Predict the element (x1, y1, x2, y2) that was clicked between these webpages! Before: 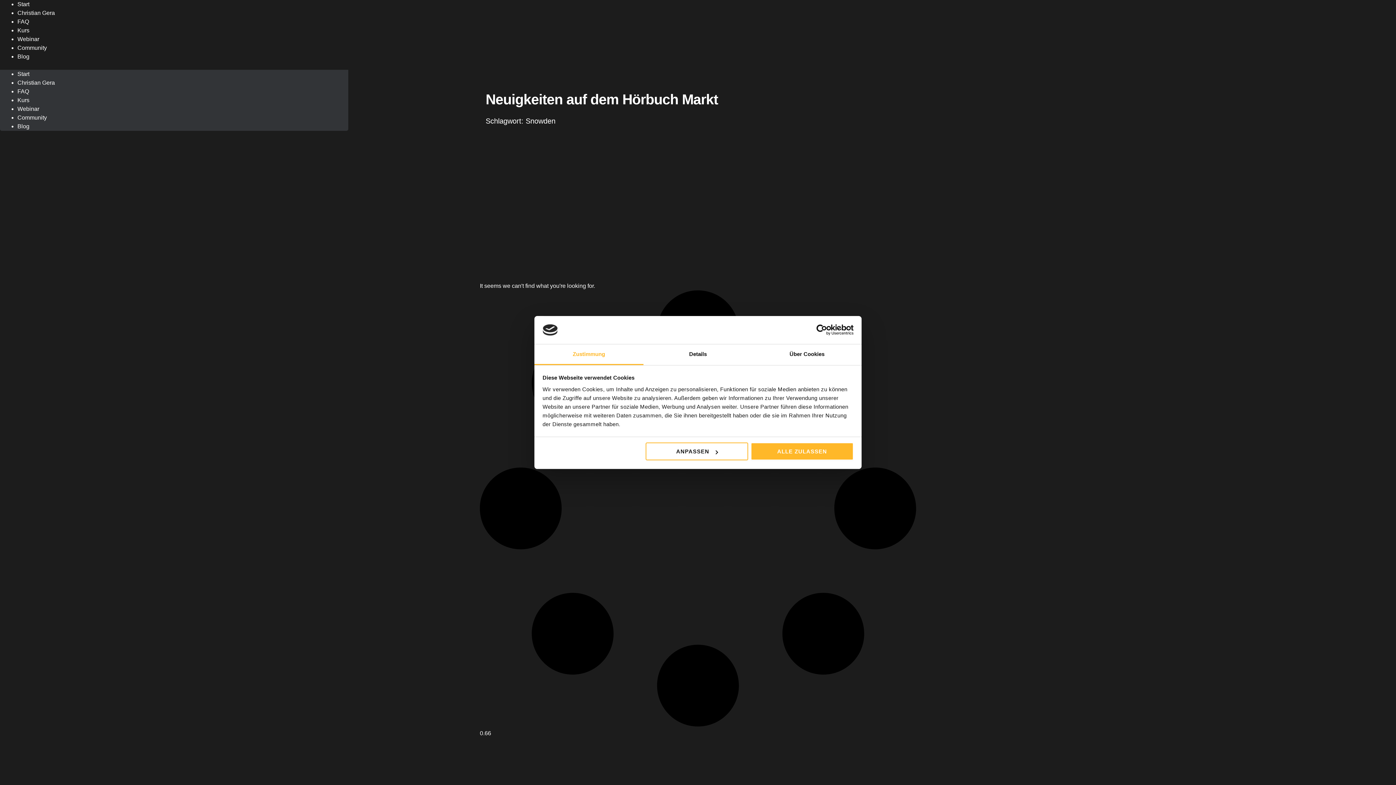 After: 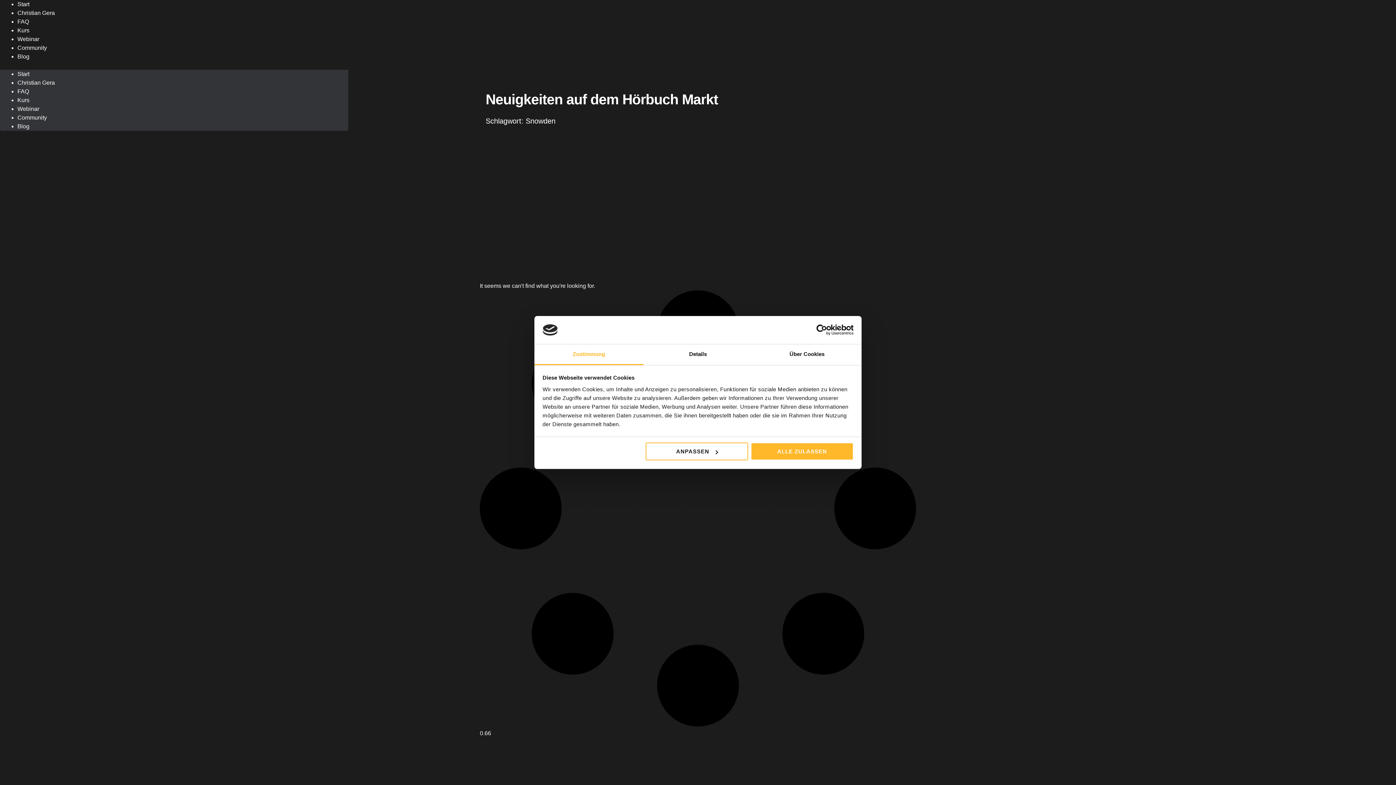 Action: bbox: (790, 324, 853, 335) label: Usercentrics Cookiebot - opens in a new window